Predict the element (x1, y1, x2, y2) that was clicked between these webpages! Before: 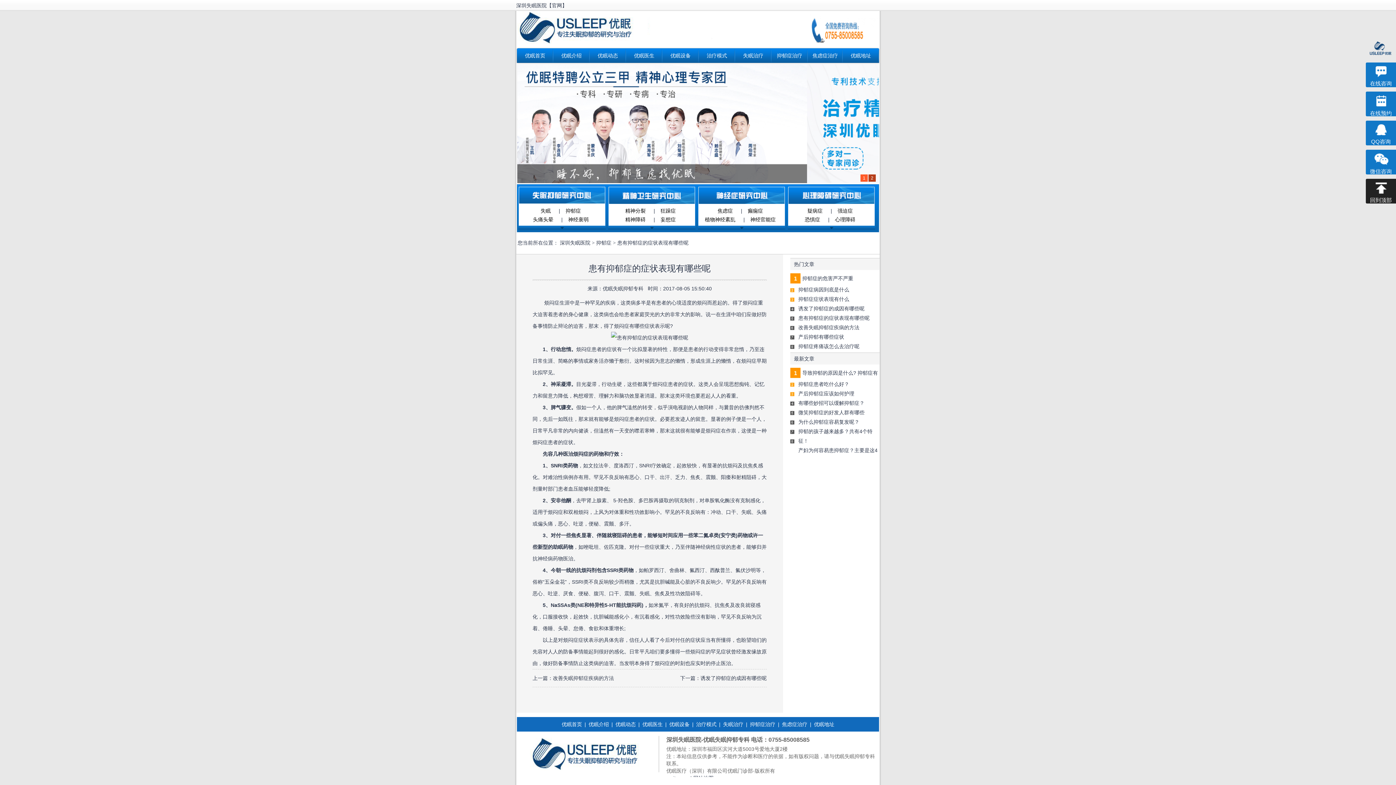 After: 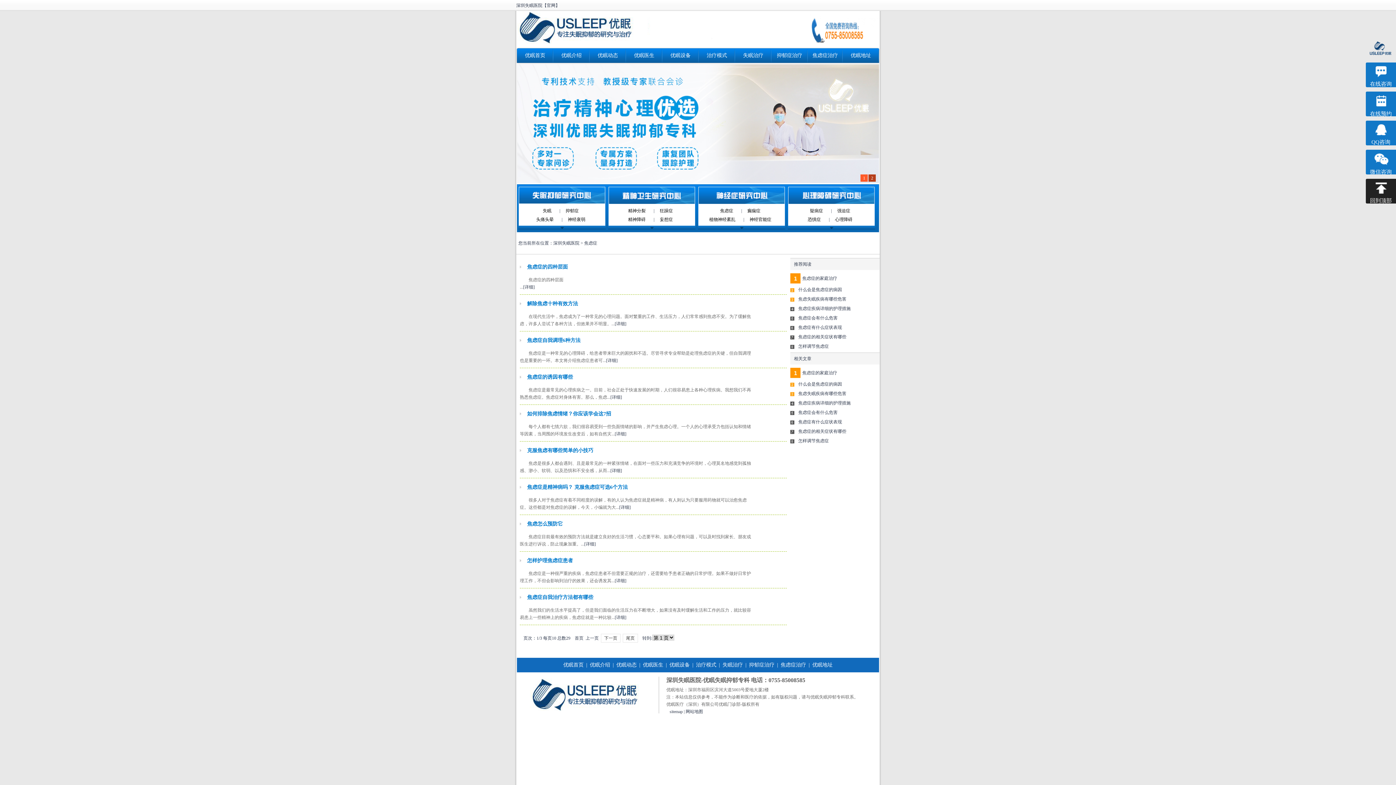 Action: label: 焦虑症治疗 bbox: (782, 721, 807, 727)